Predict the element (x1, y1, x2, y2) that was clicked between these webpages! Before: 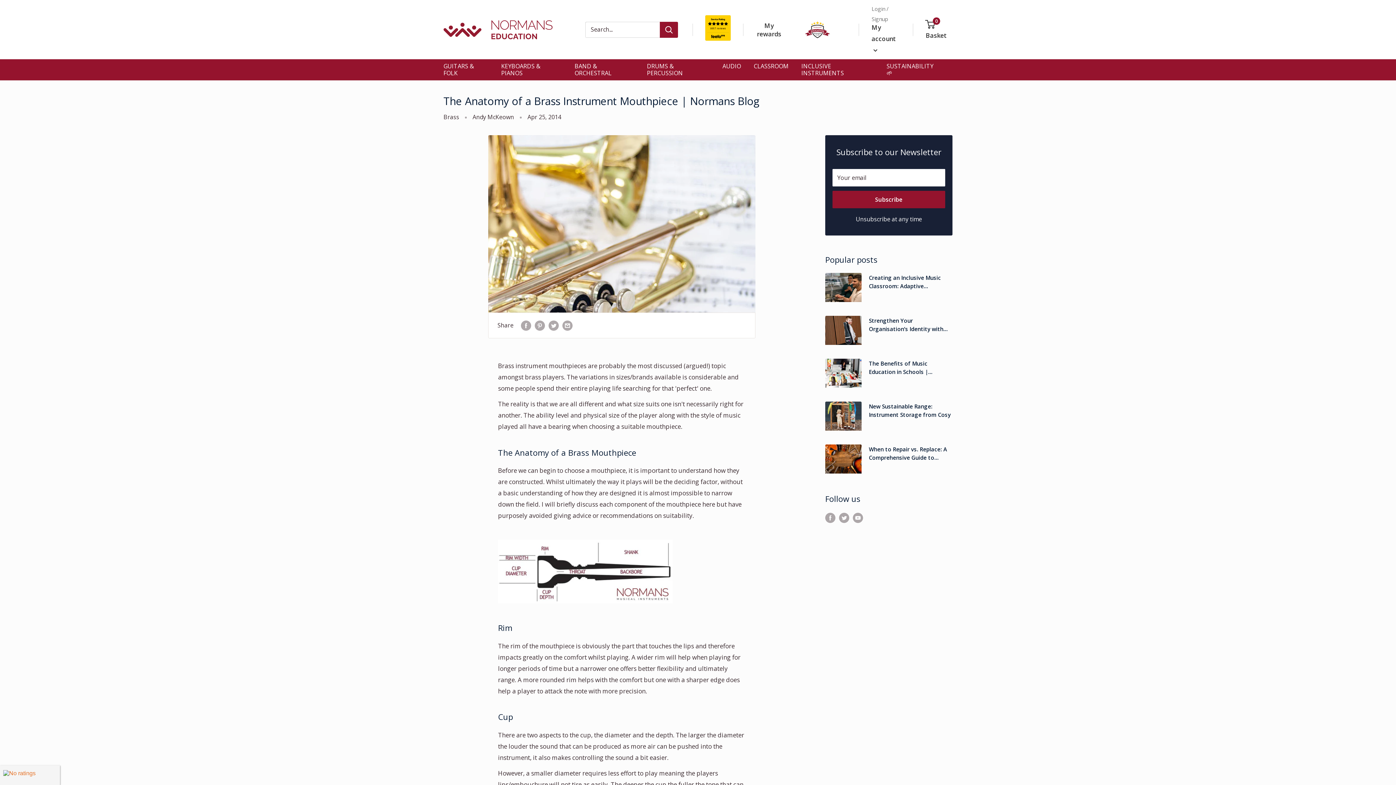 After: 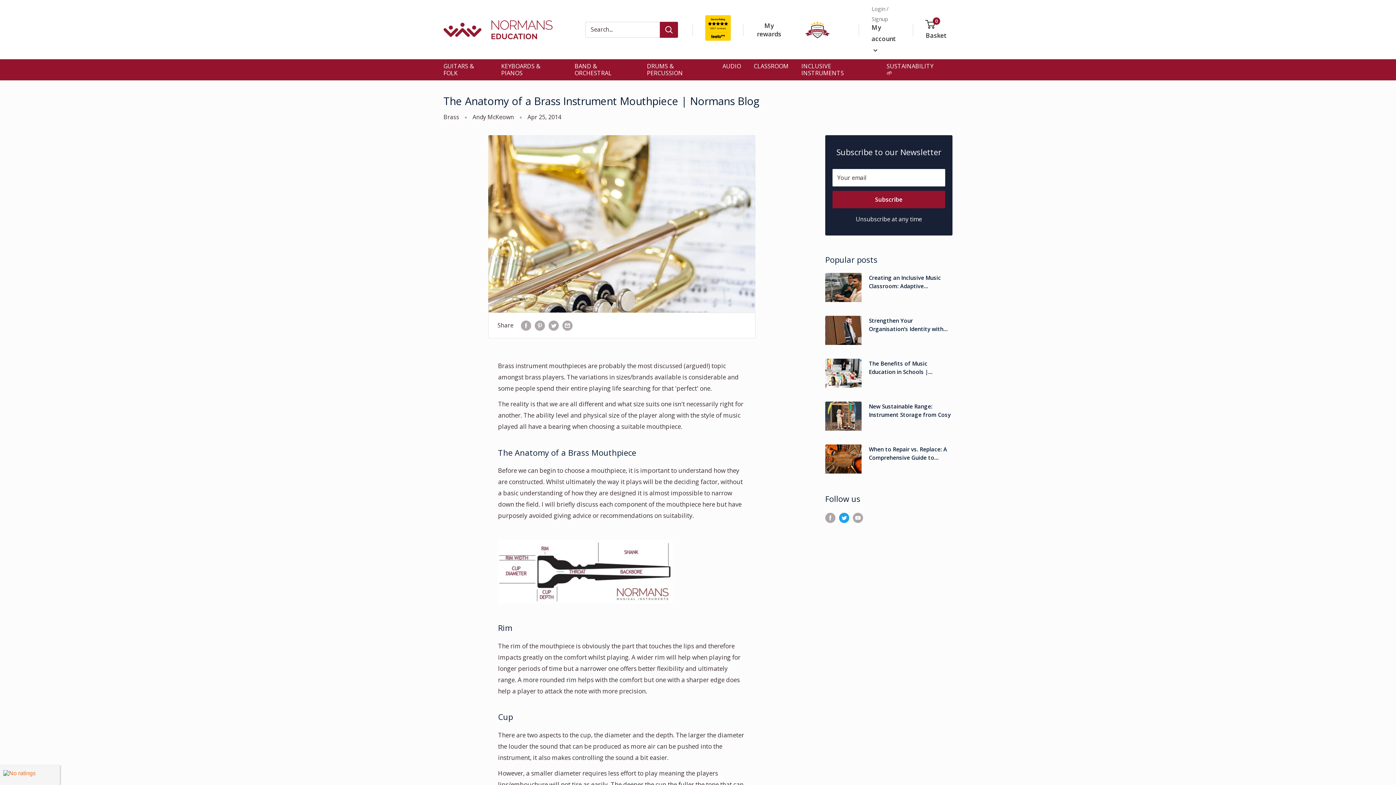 Action: bbox: (839, 512, 849, 523) label: Follow us on Twitter